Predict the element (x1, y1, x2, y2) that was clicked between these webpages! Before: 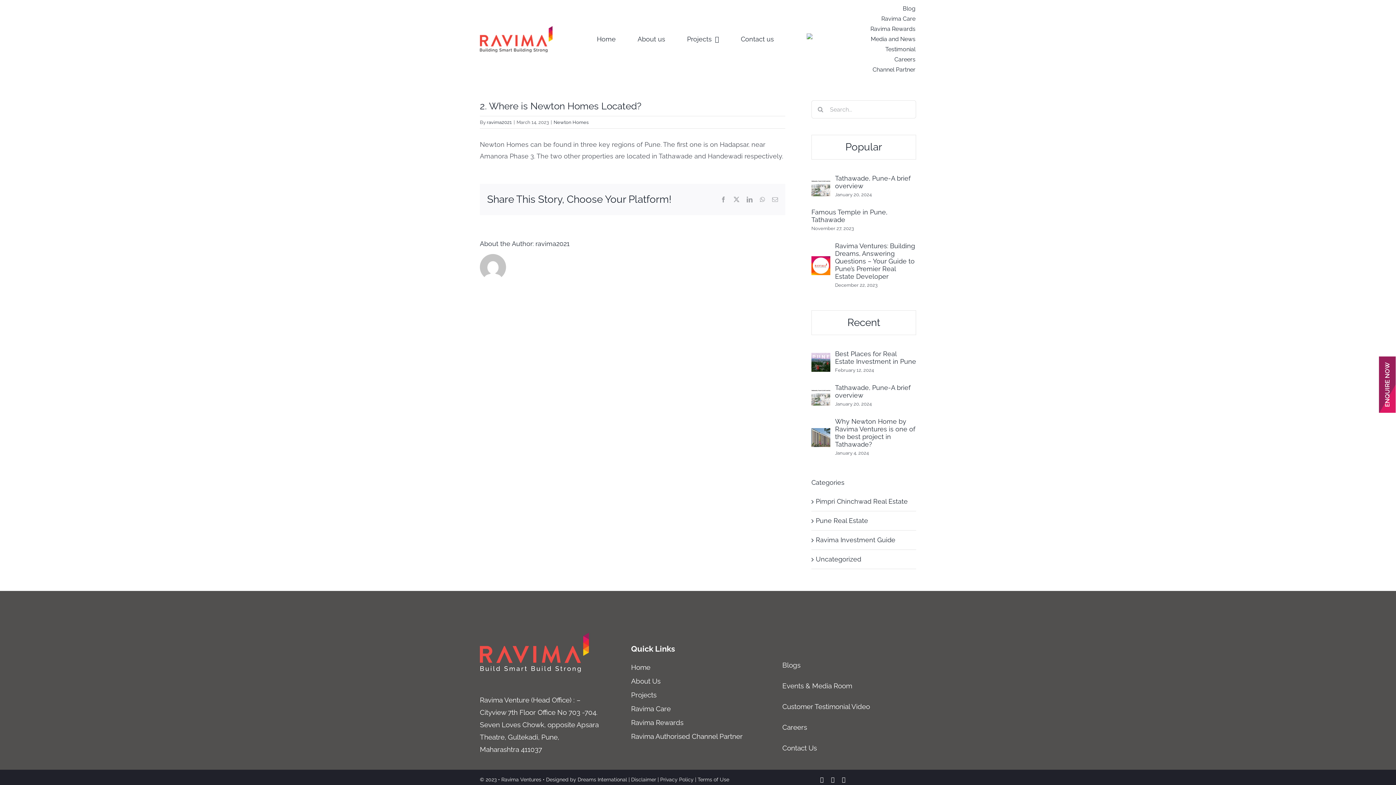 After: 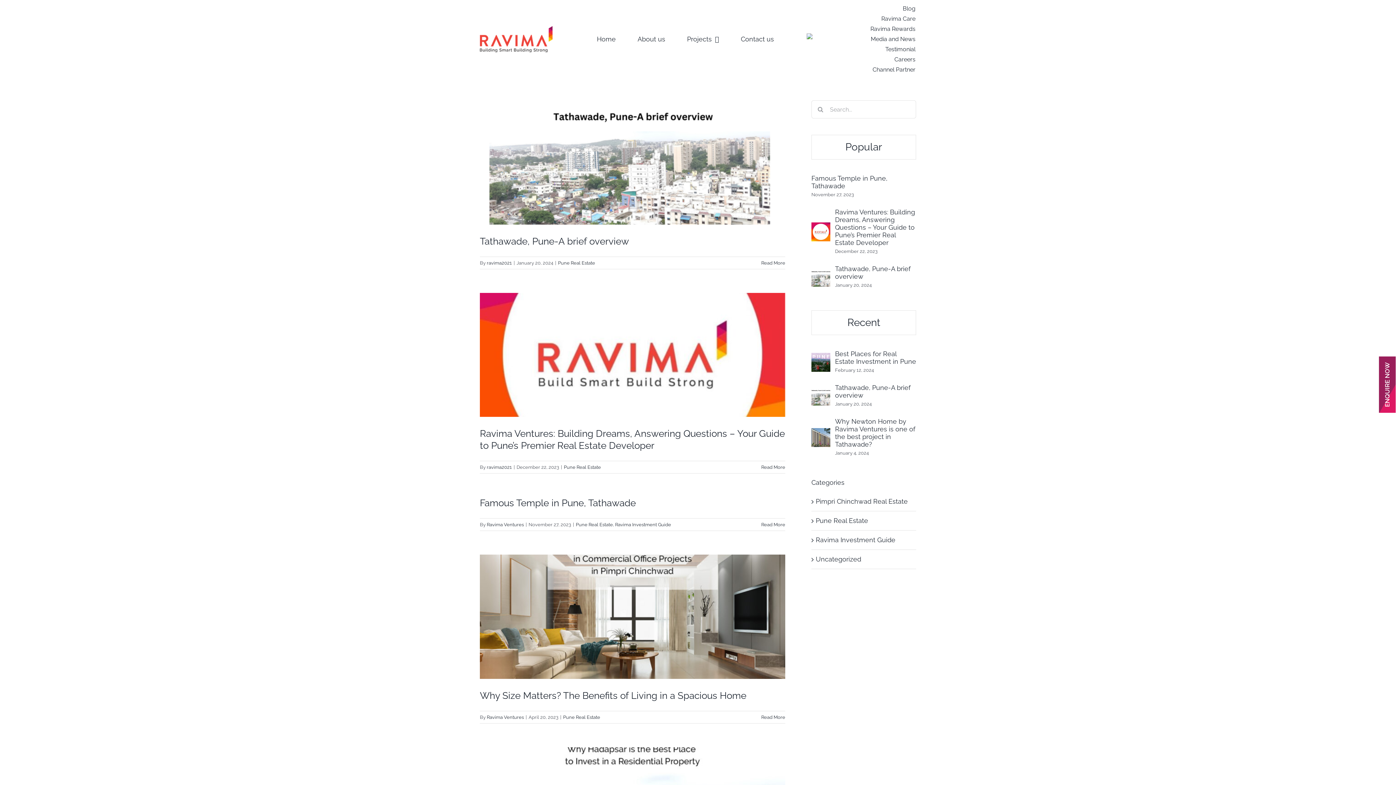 Action: label: Pune Real Estate bbox: (816, 515, 912, 526)